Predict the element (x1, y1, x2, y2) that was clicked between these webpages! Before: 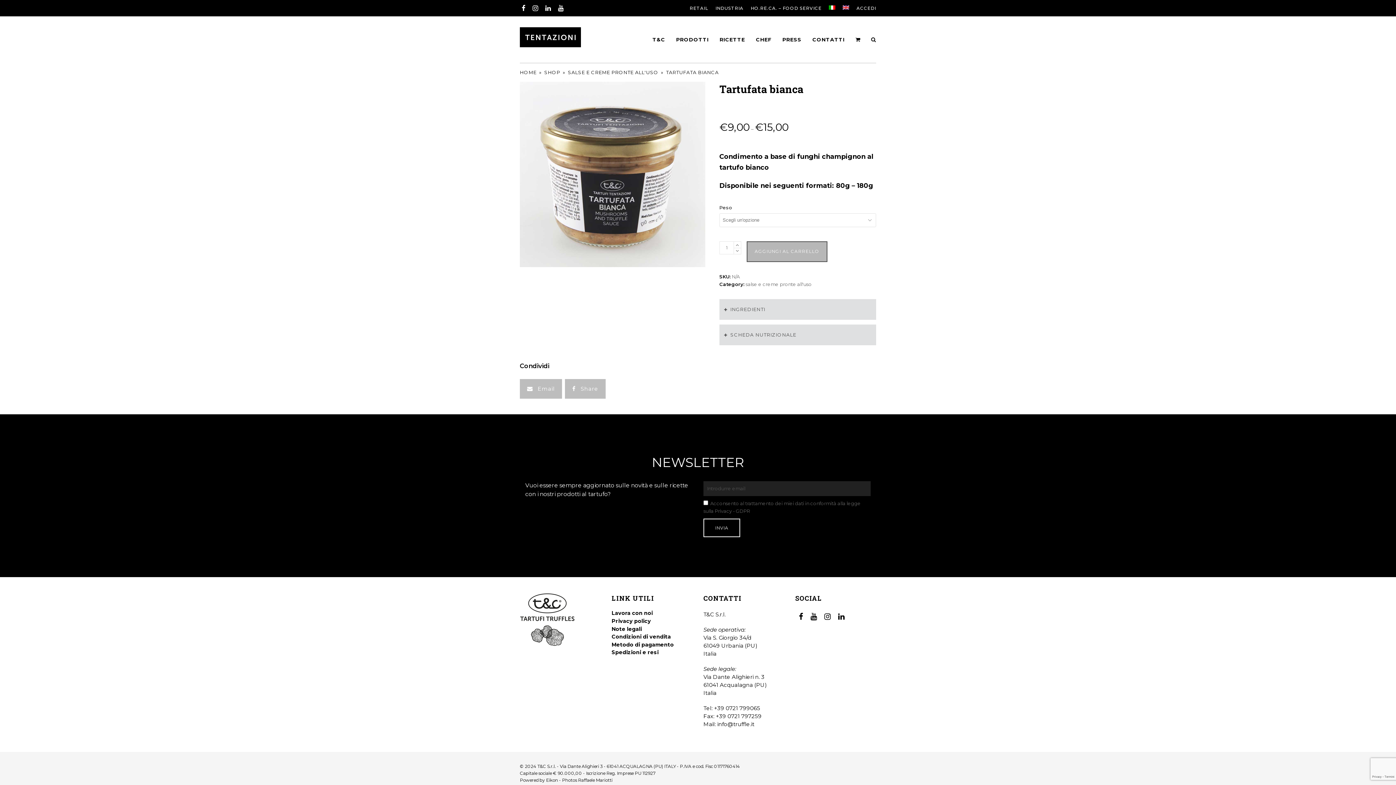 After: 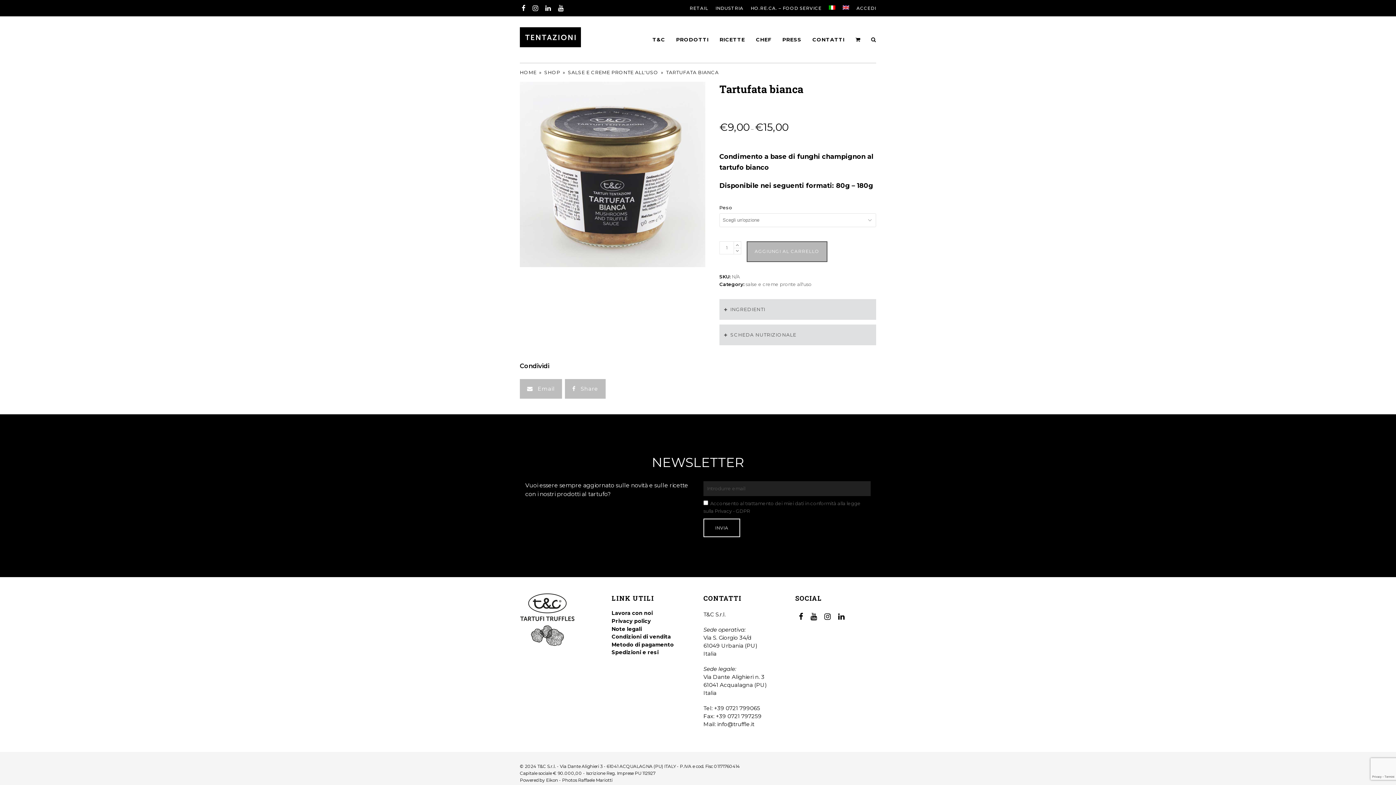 Action: bbox: (799, 612, 803, 621)